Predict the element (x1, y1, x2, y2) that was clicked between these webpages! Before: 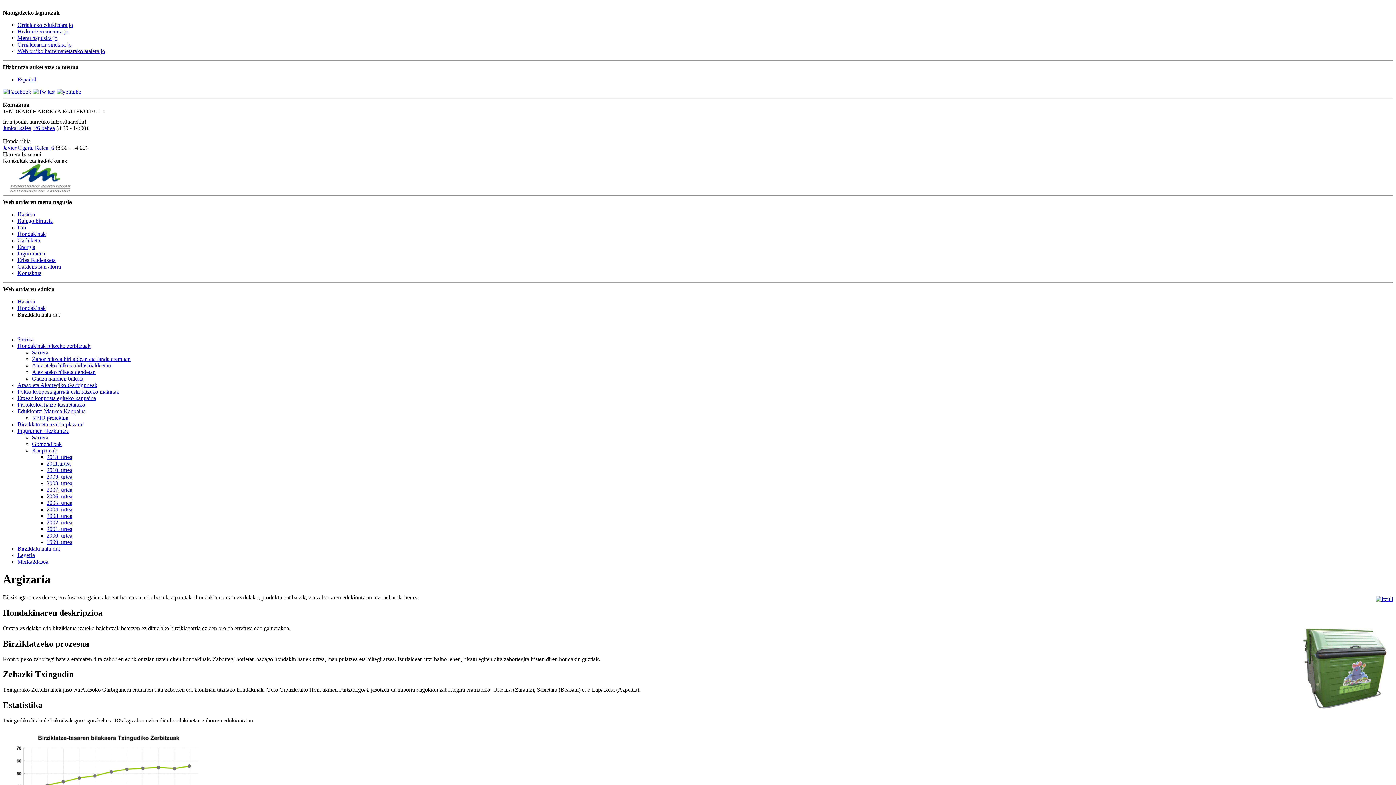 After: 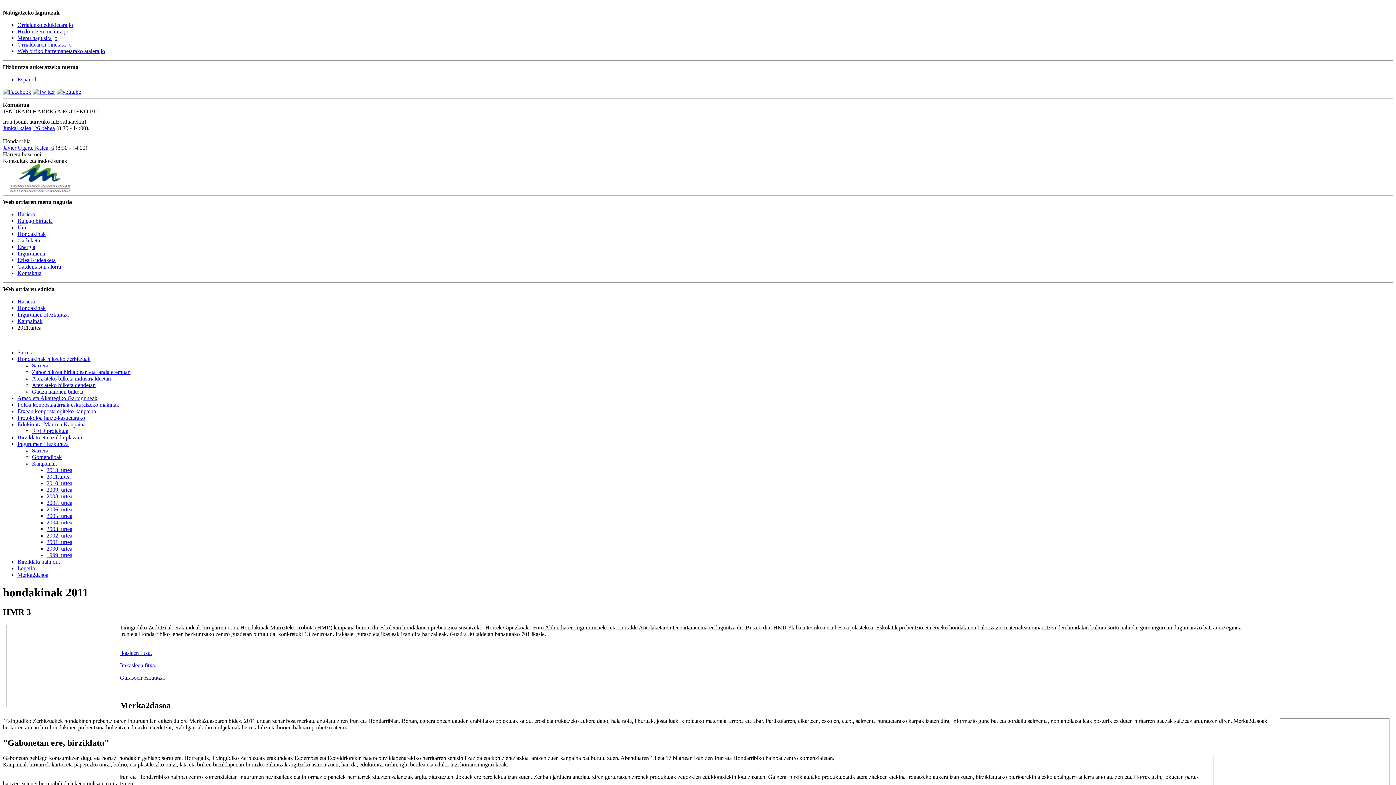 Action: bbox: (46, 460, 70, 466) label: 2011.urtea